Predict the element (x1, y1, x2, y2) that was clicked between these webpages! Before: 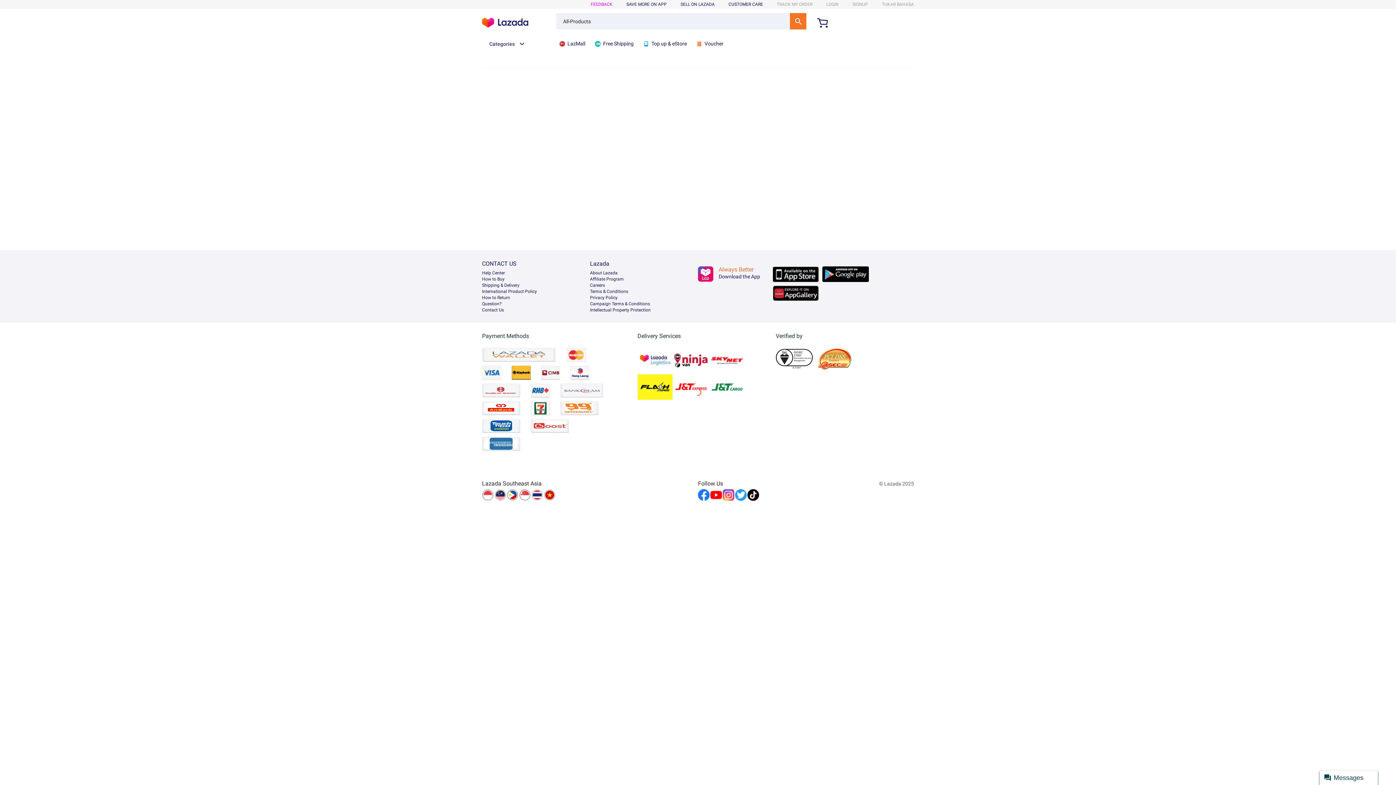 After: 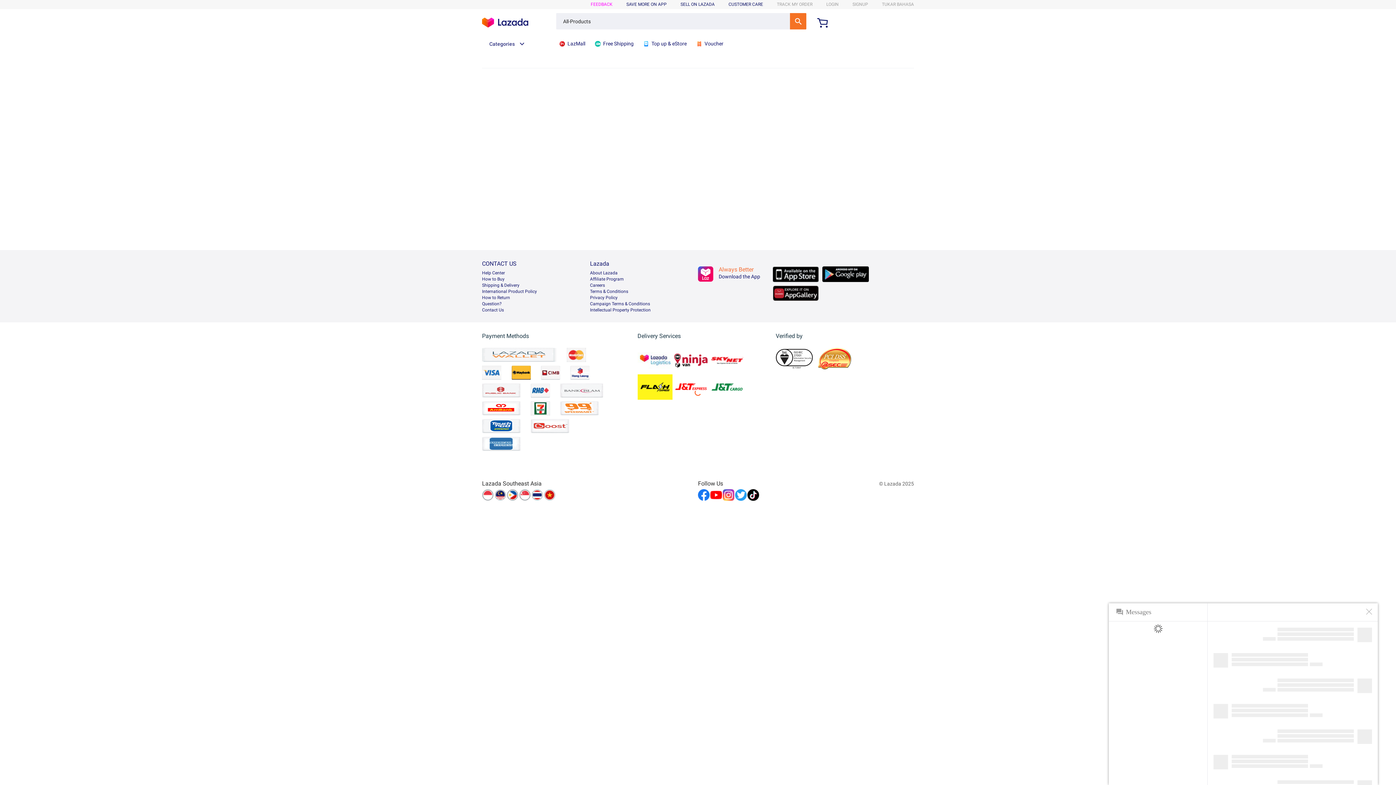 Action: bbox: (1320, 770, 1378, 785) label: Messages